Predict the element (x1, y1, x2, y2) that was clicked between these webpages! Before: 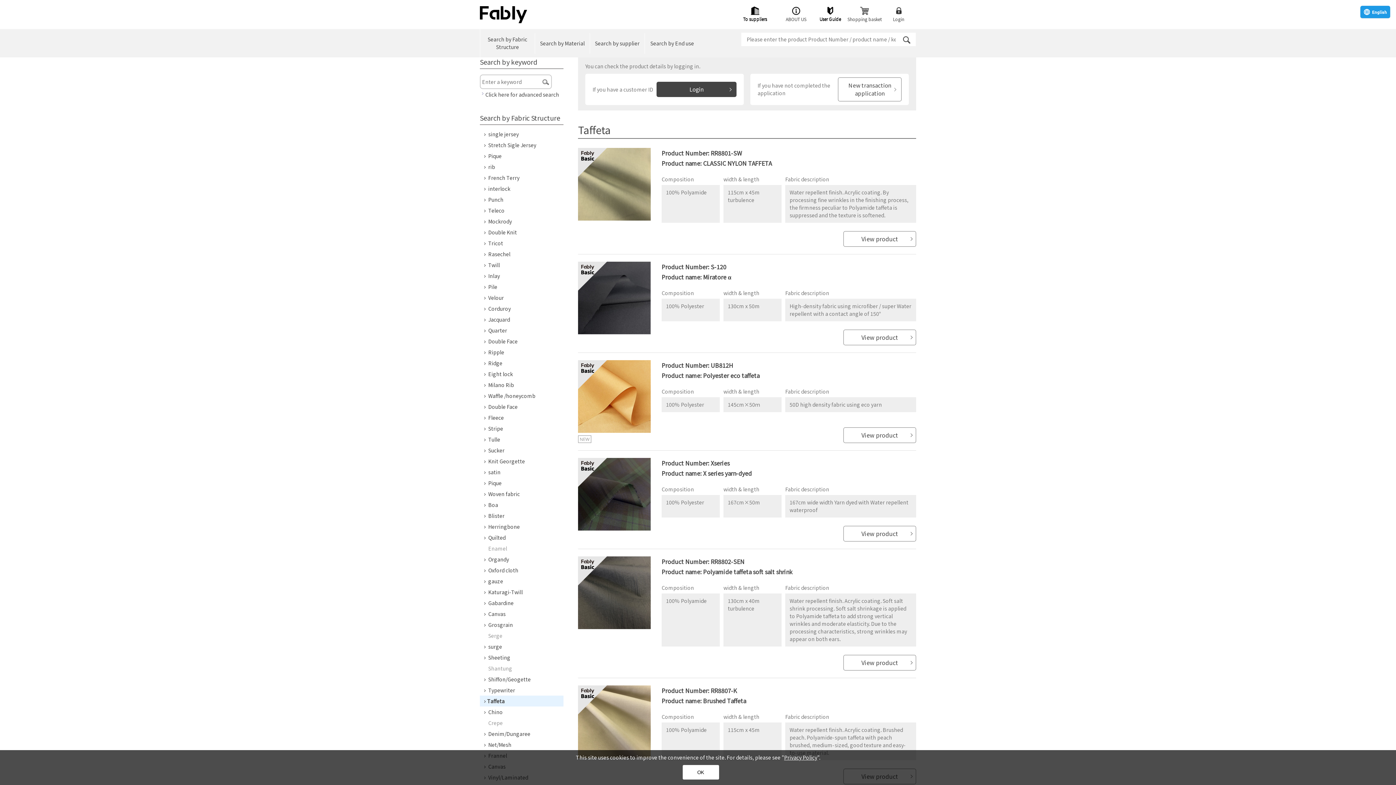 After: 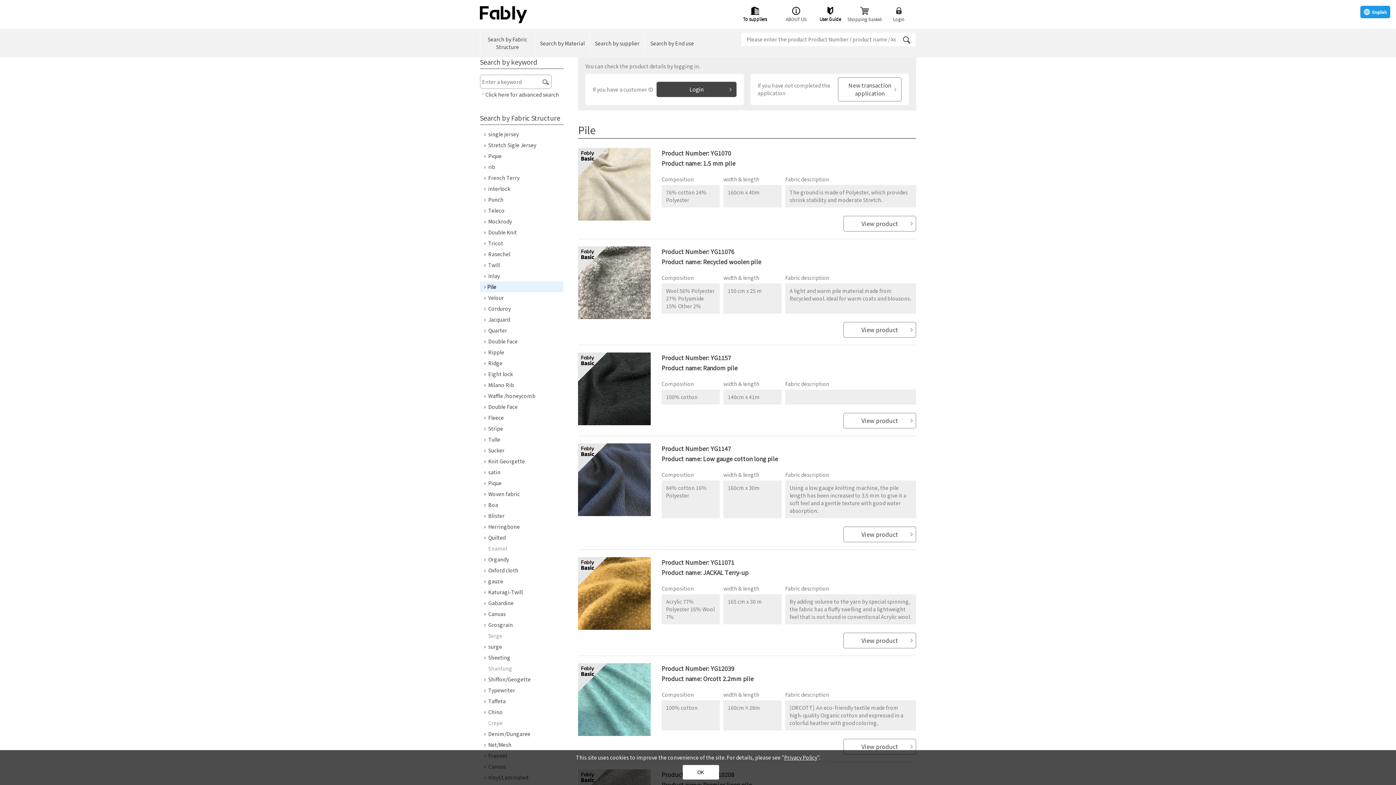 Action: label: Pile bbox: (480, 281, 563, 292)